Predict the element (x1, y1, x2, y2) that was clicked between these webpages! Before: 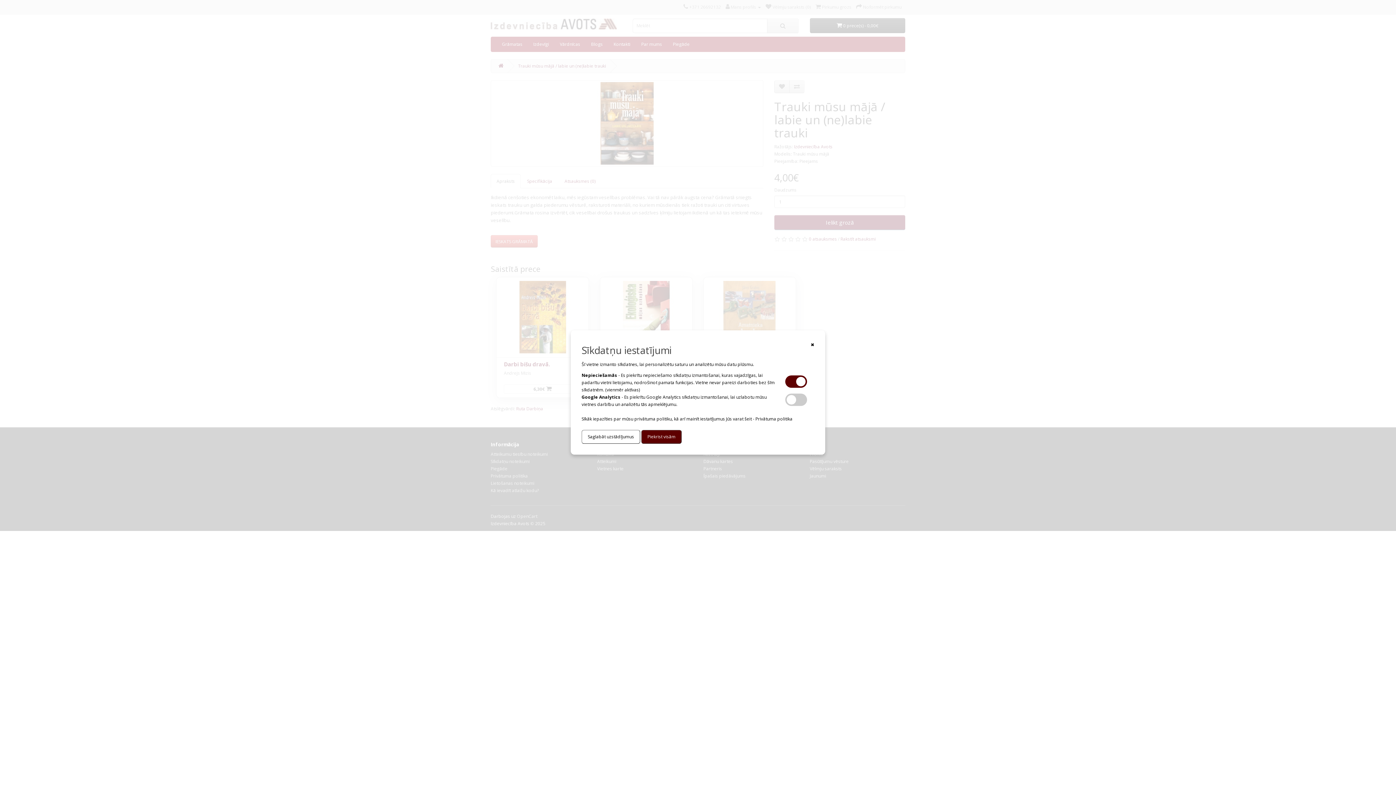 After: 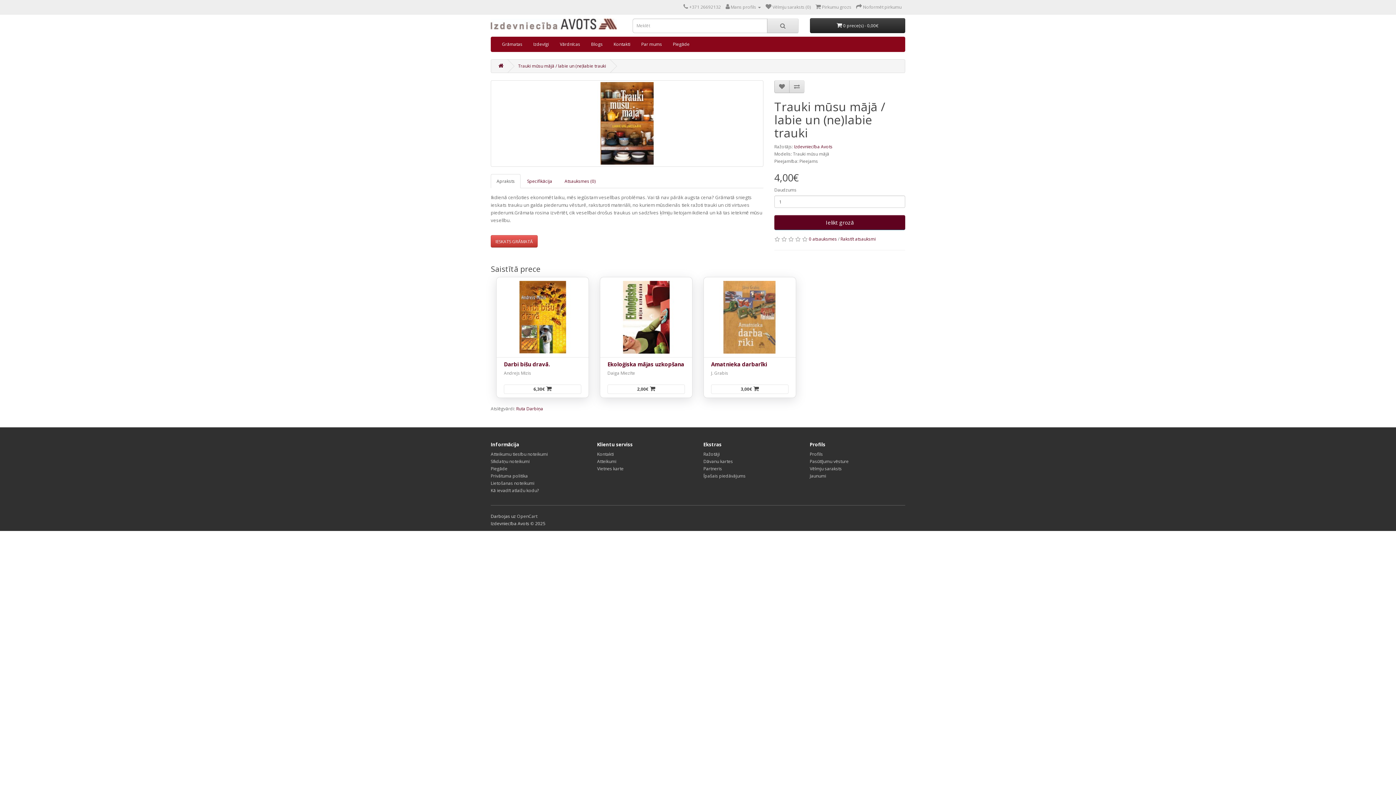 Action: label: ✖ bbox: (810, 341, 814, 348)